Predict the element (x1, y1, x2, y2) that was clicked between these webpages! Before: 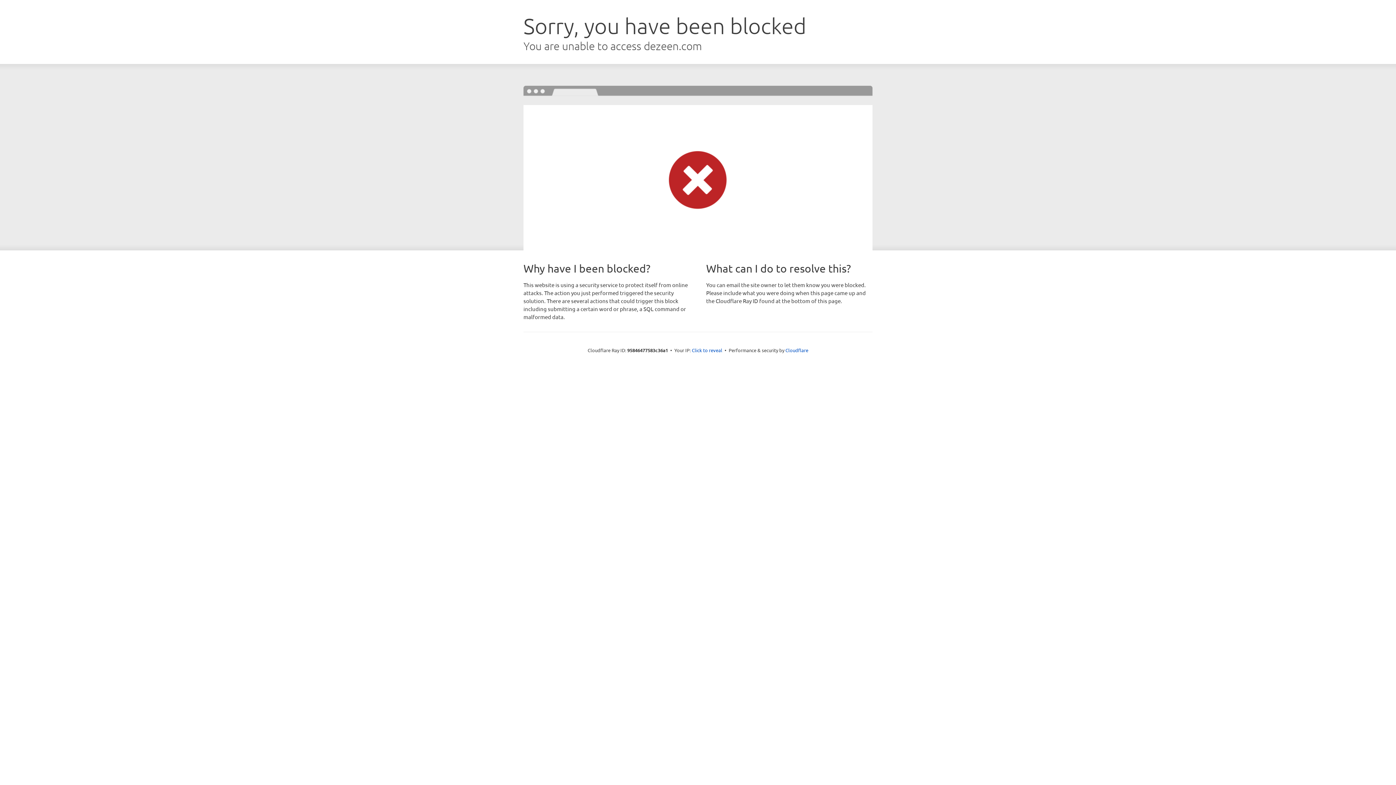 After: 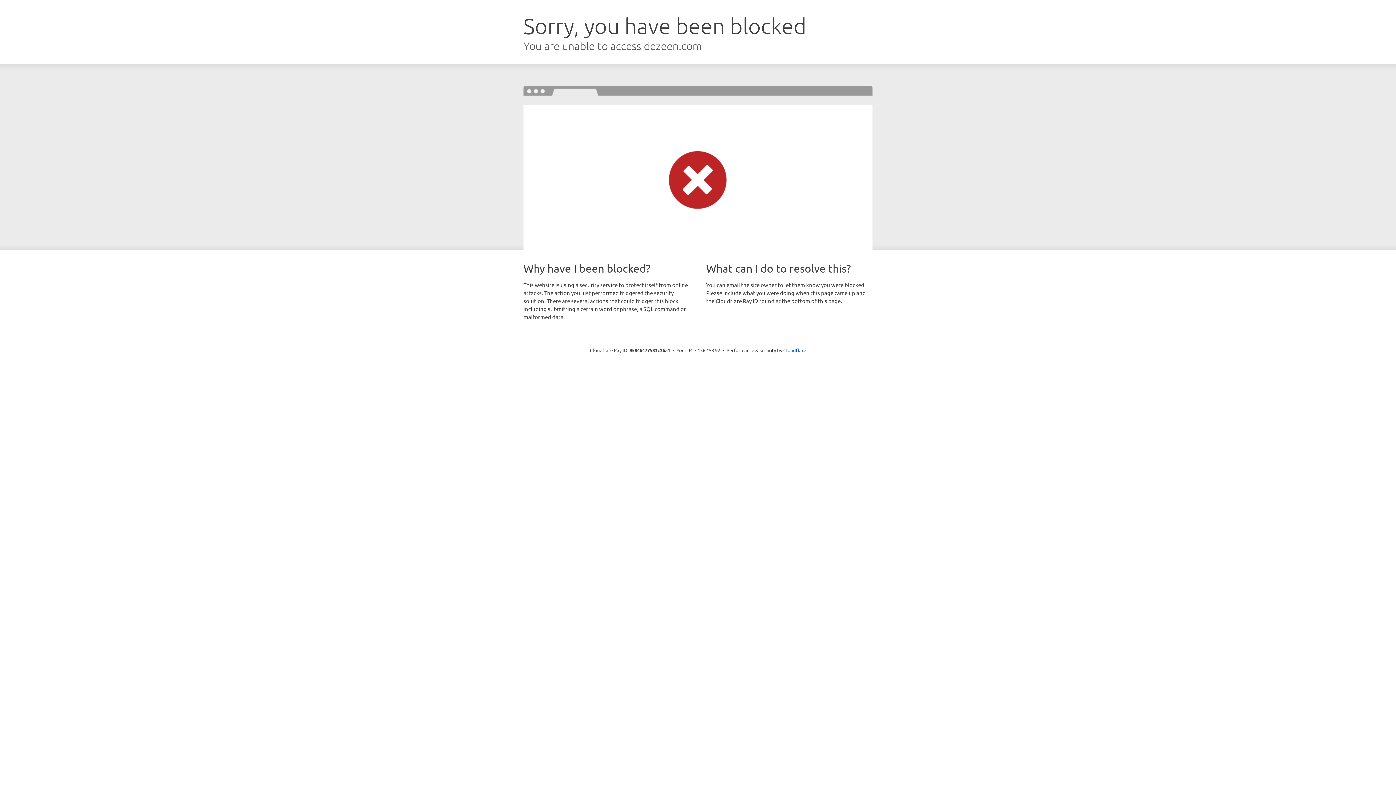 Action: bbox: (692, 346, 722, 353) label: Click to reveal